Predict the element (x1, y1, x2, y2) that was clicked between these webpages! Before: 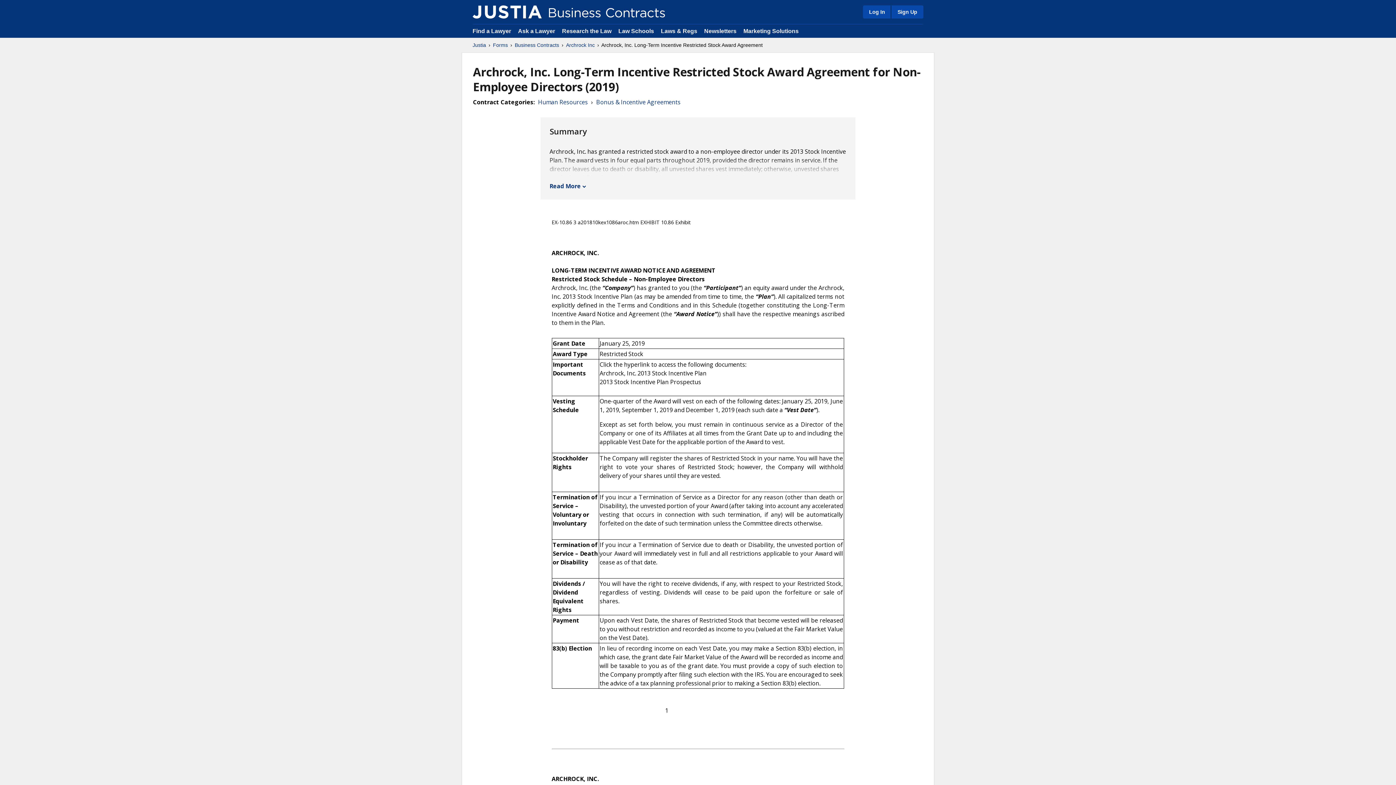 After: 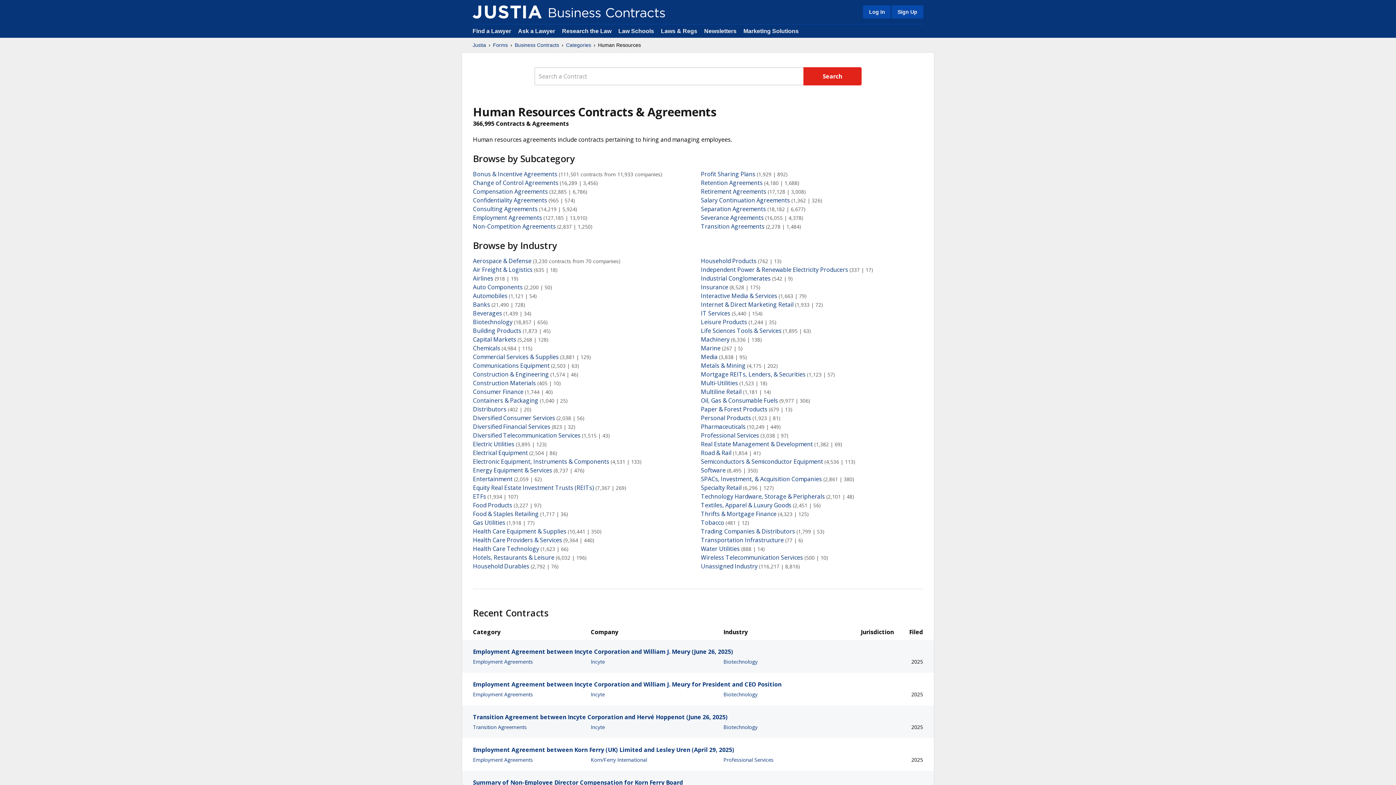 Action: label: Human Resources bbox: (538, 97, 588, 106)